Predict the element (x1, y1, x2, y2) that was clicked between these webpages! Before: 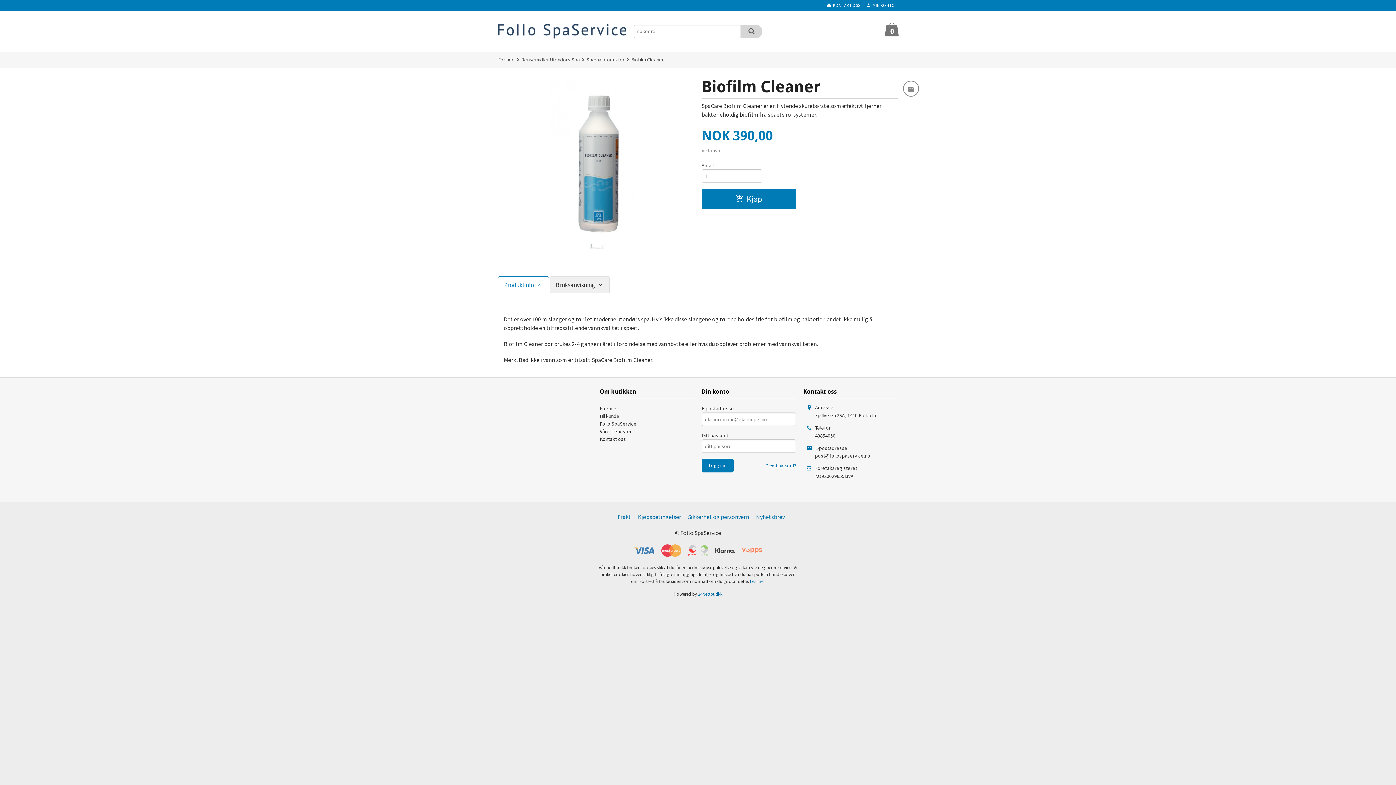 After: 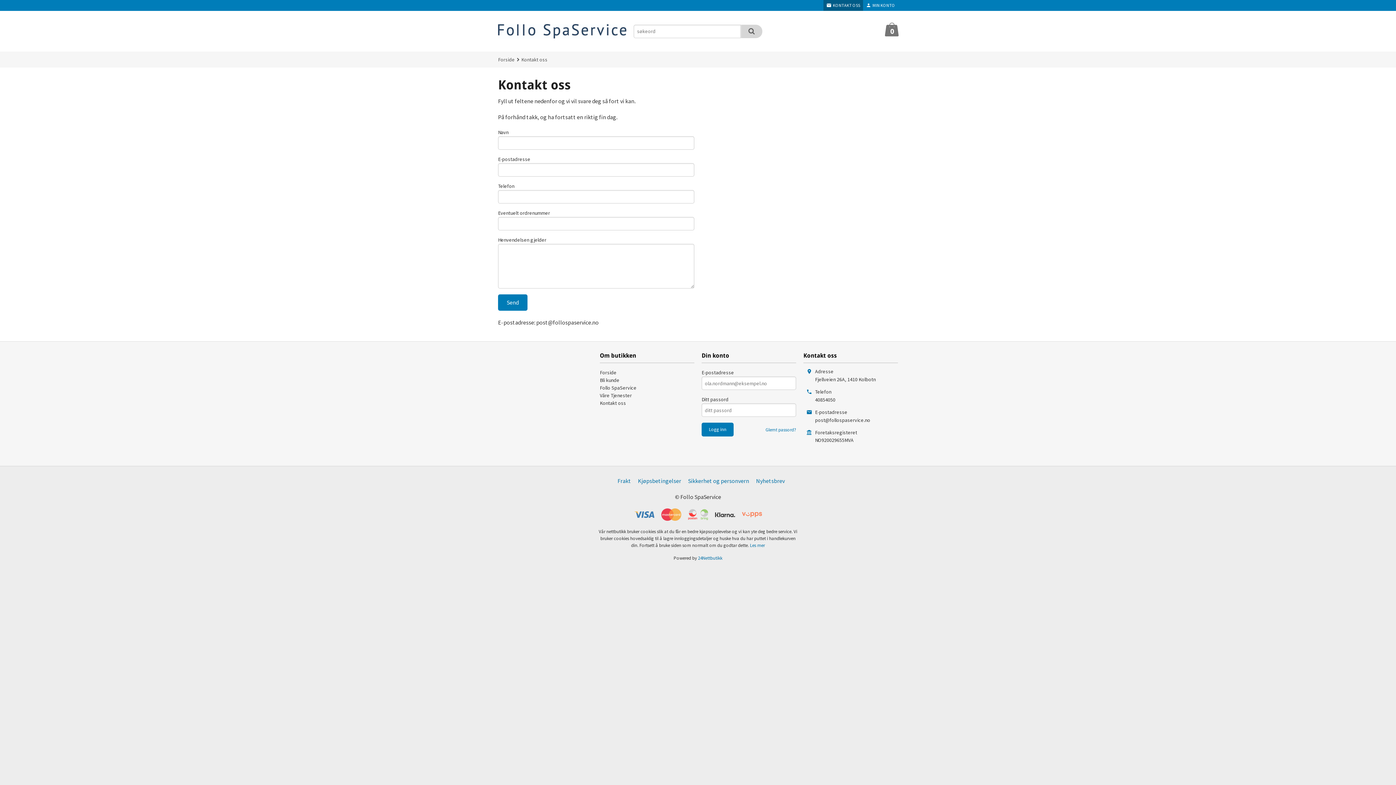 Action: bbox: (823, 0, 863, 10) label: KONTAKT OSS